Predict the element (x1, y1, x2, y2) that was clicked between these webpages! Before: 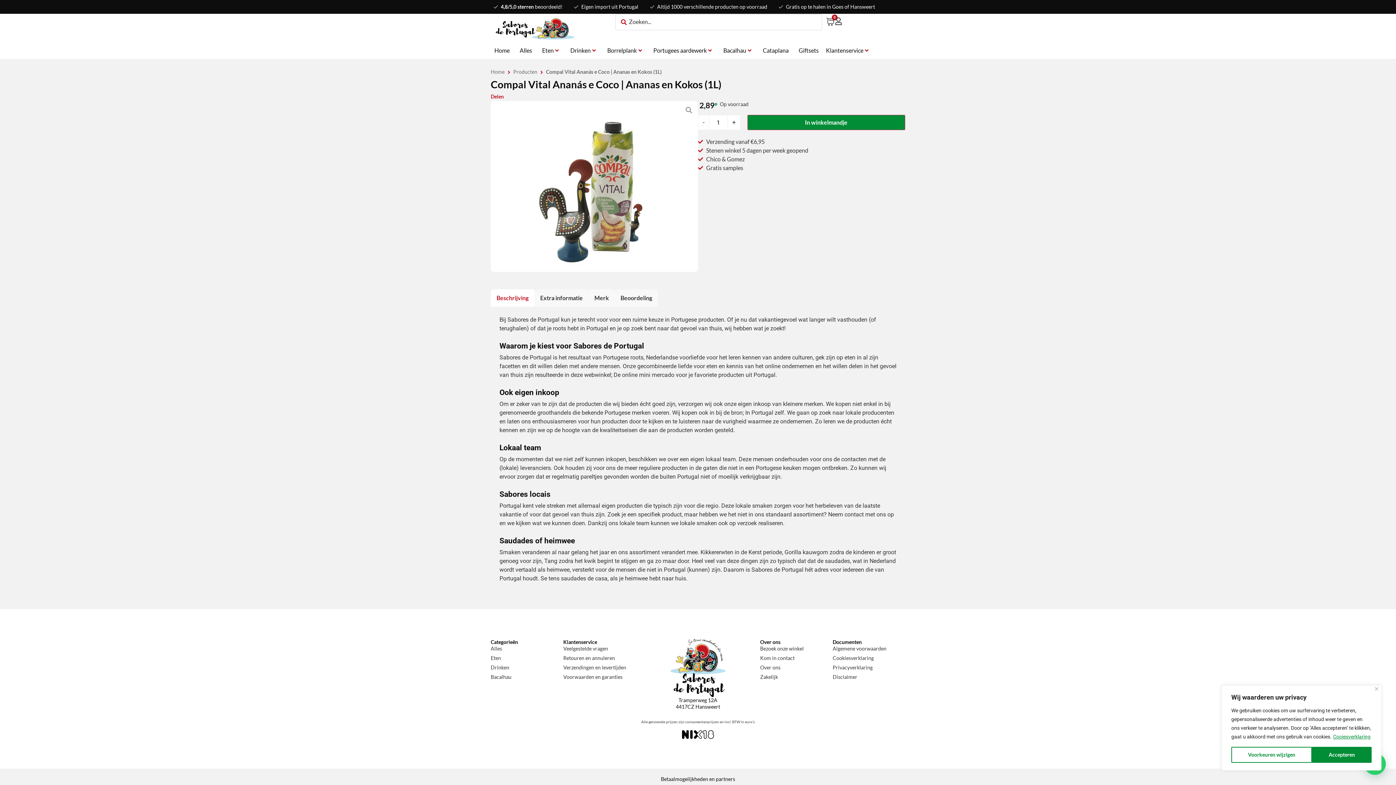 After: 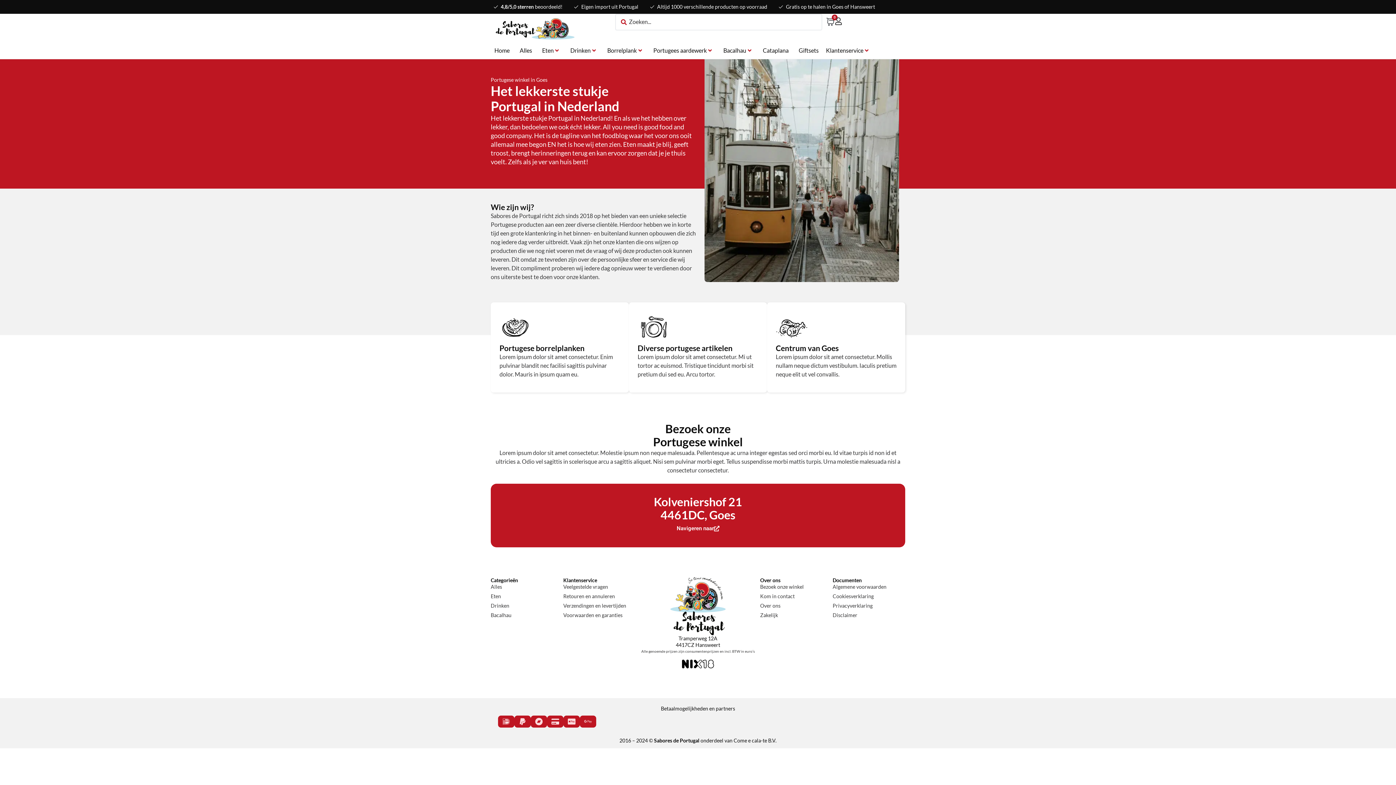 Action: bbox: (760, 645, 832, 652) label: Bezoek onze winkel